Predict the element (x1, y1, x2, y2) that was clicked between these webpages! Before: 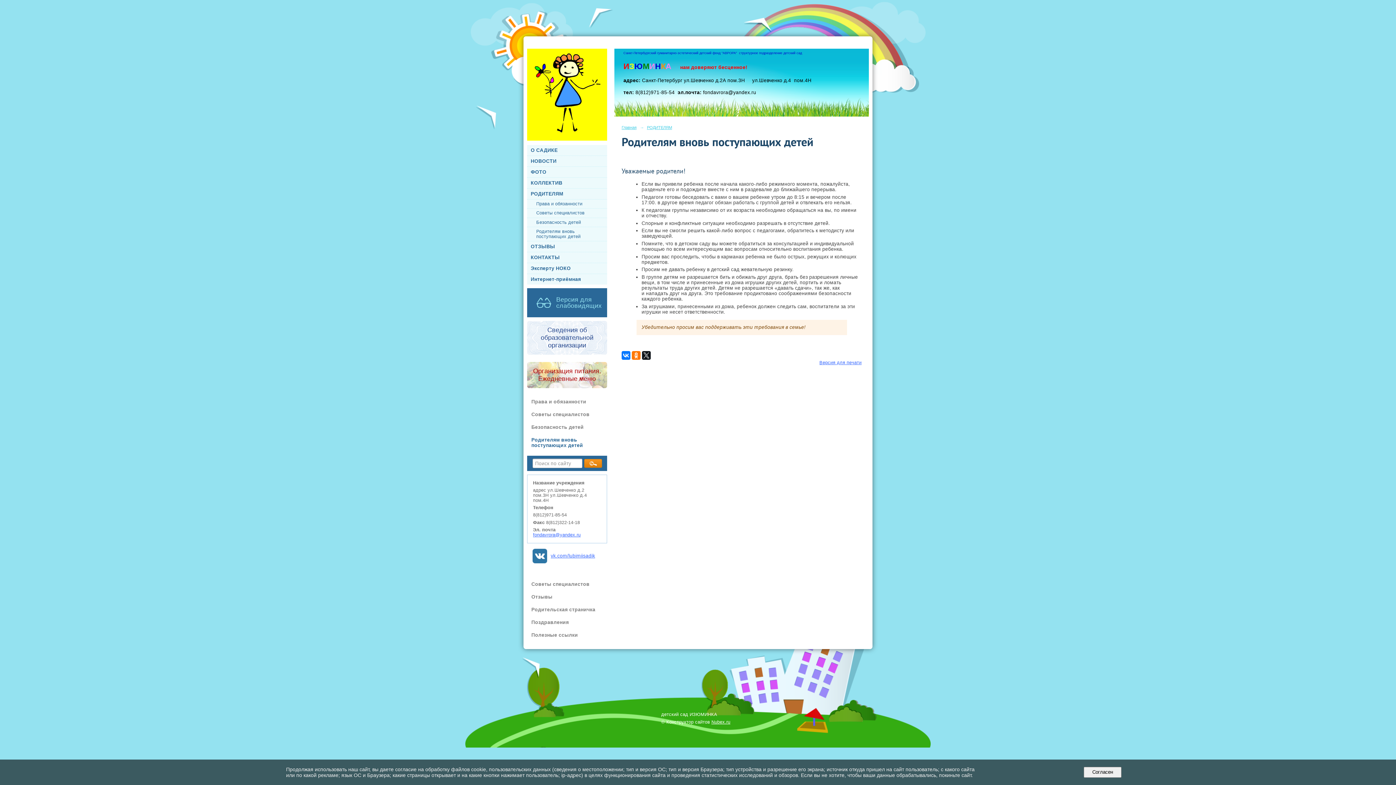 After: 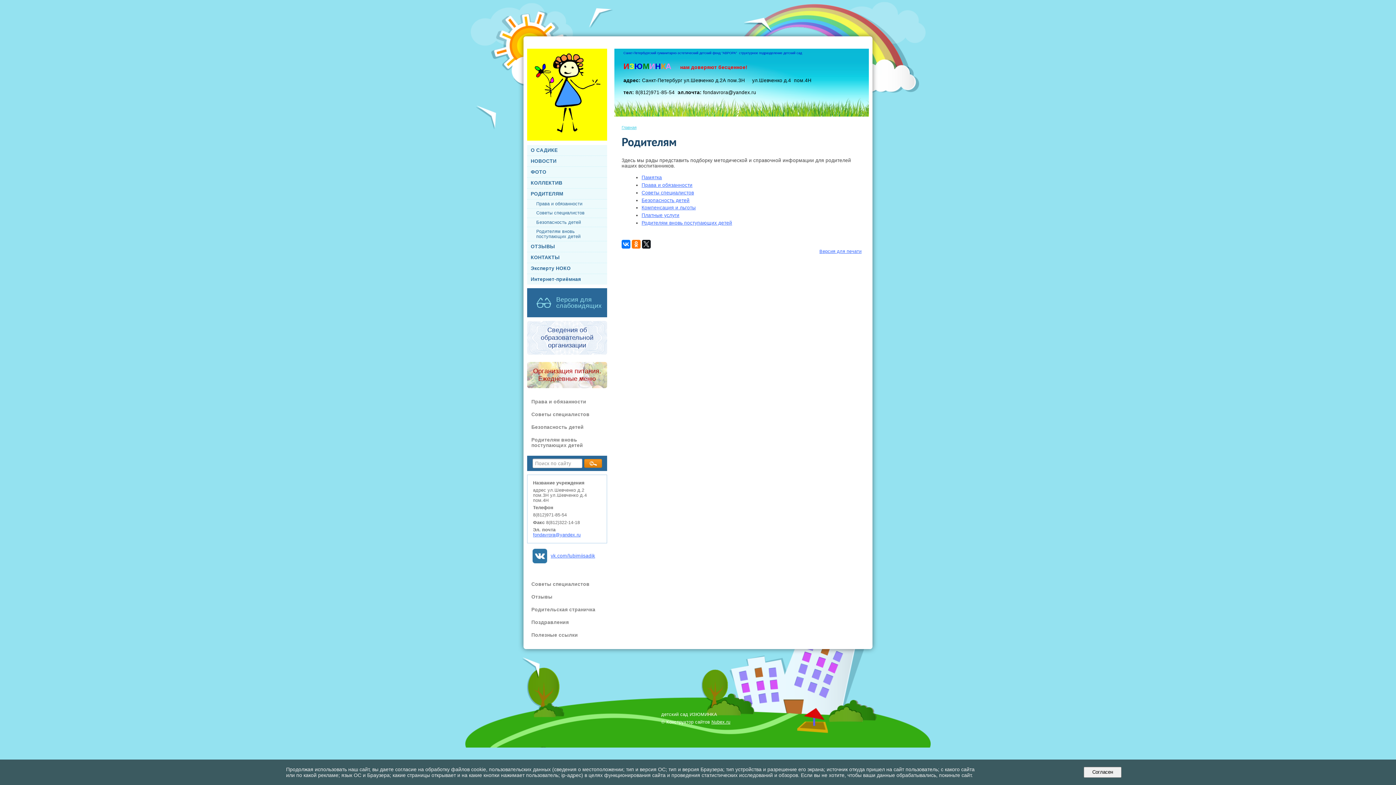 Action: label: РОДИТЕЛЯМ bbox: (647, 125, 672, 129)